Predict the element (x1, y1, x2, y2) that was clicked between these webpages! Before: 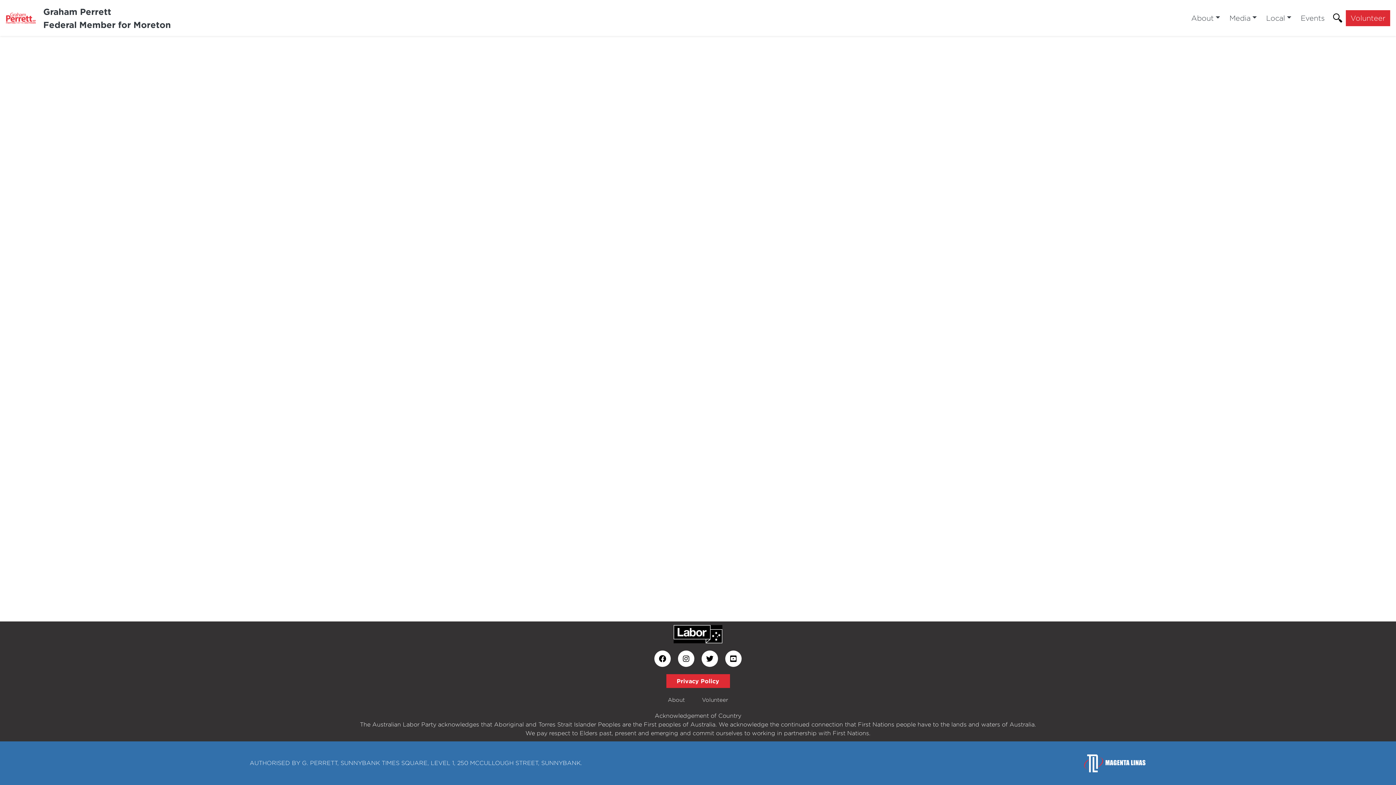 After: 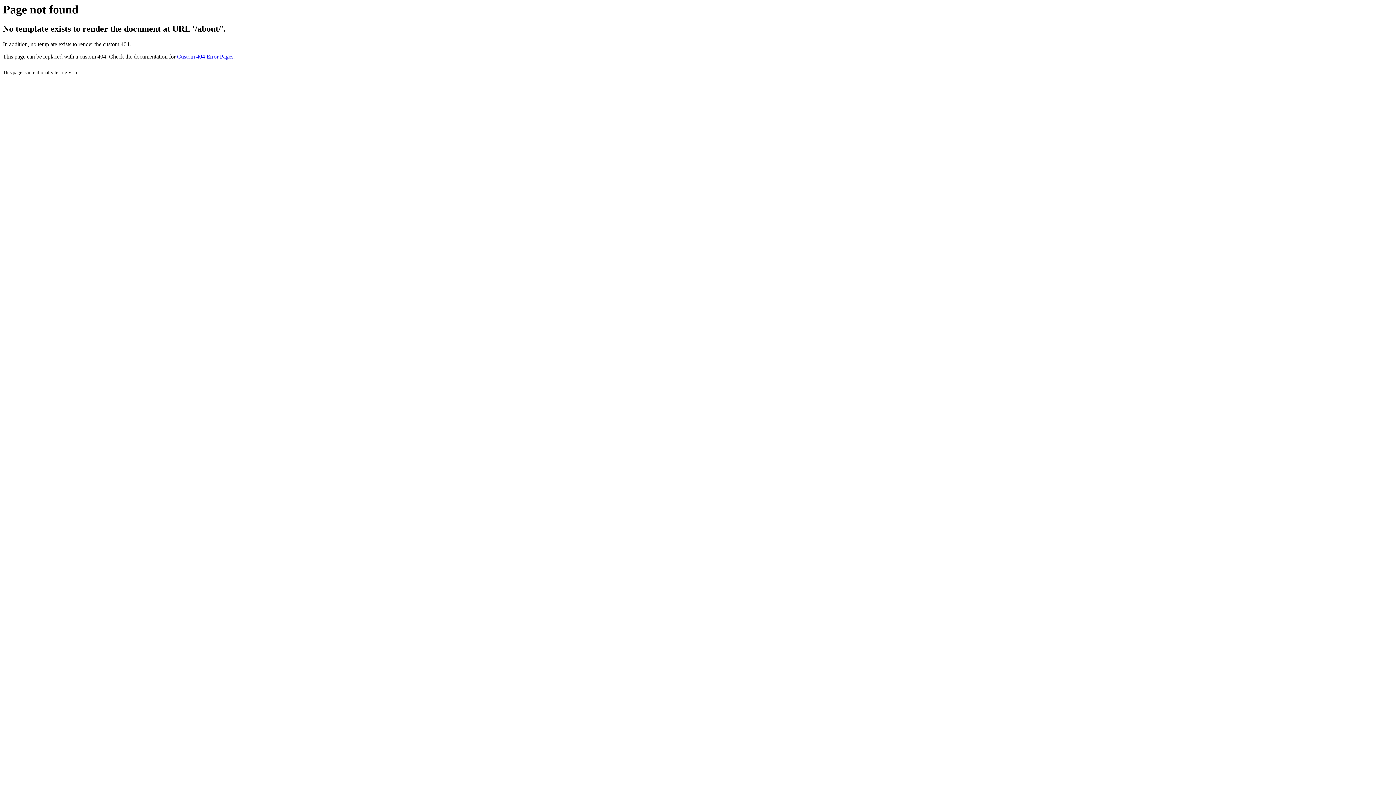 Action: label: About bbox: (667, 696, 685, 704)